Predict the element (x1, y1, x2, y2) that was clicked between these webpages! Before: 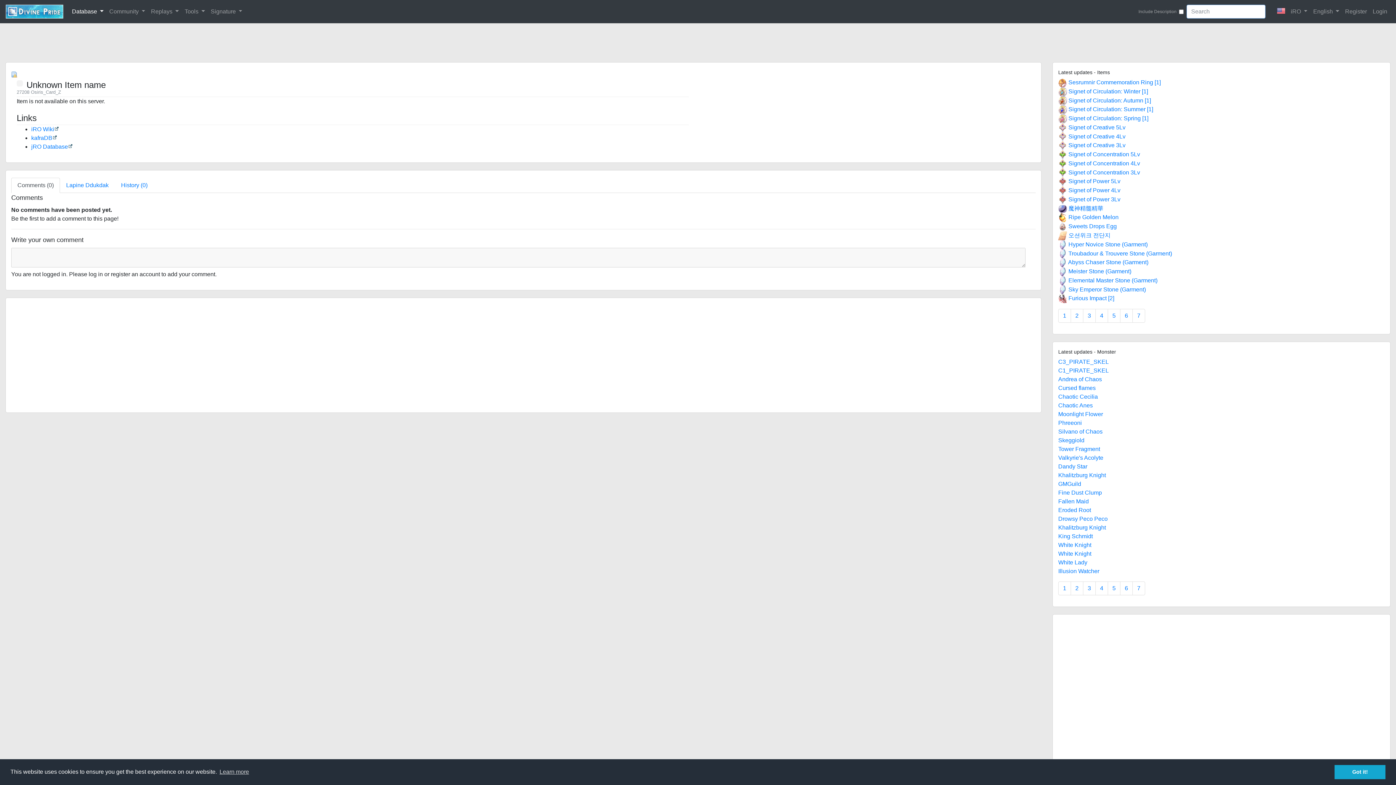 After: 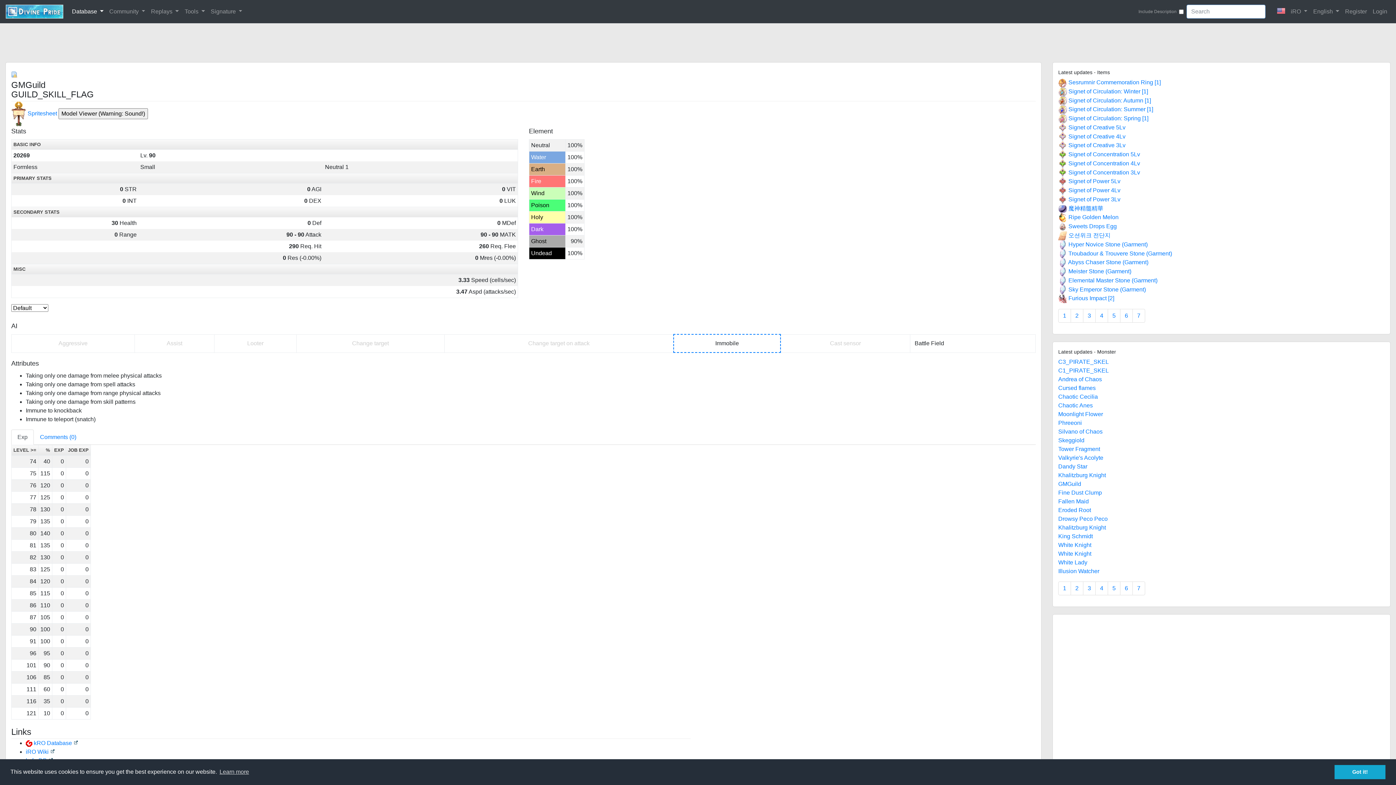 Action: bbox: (1058, 481, 1081, 487) label: GMGuild